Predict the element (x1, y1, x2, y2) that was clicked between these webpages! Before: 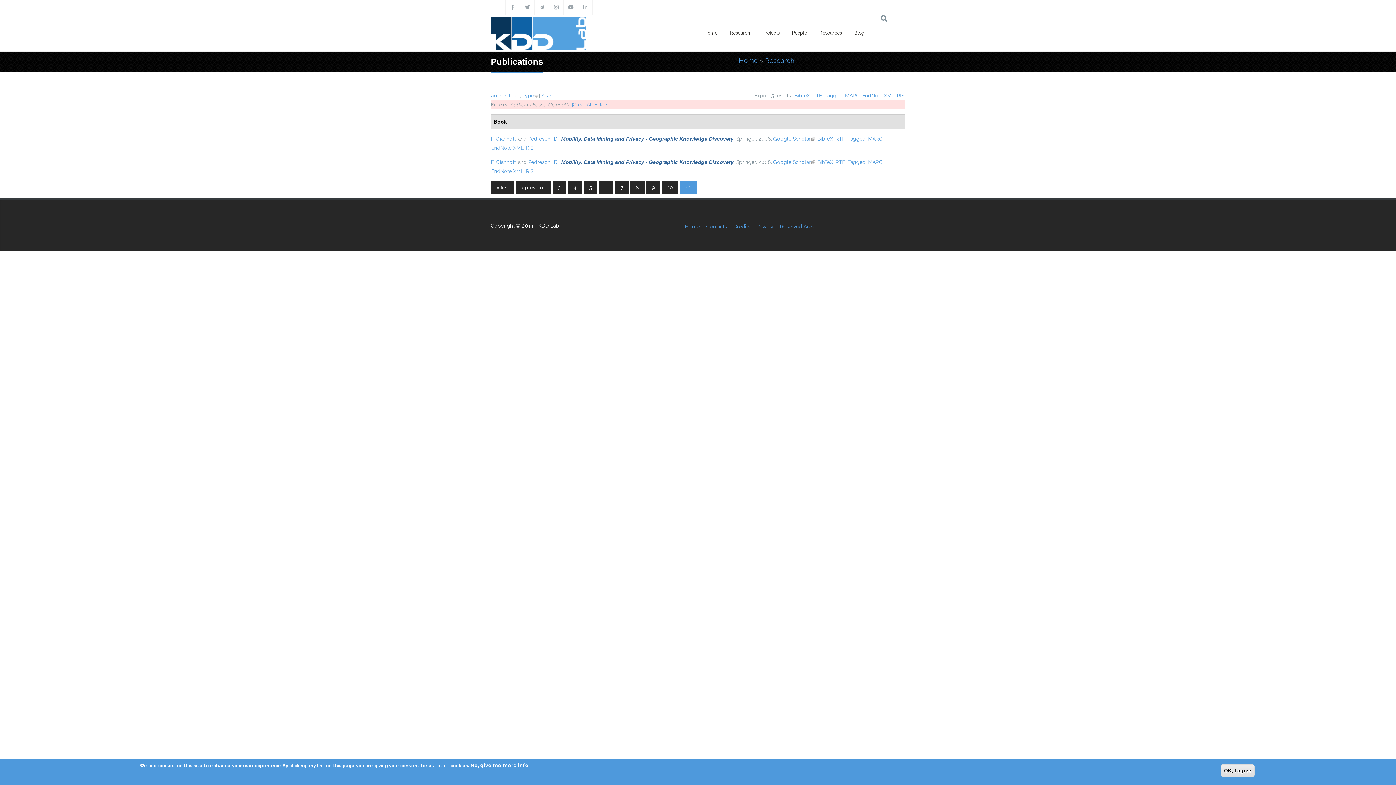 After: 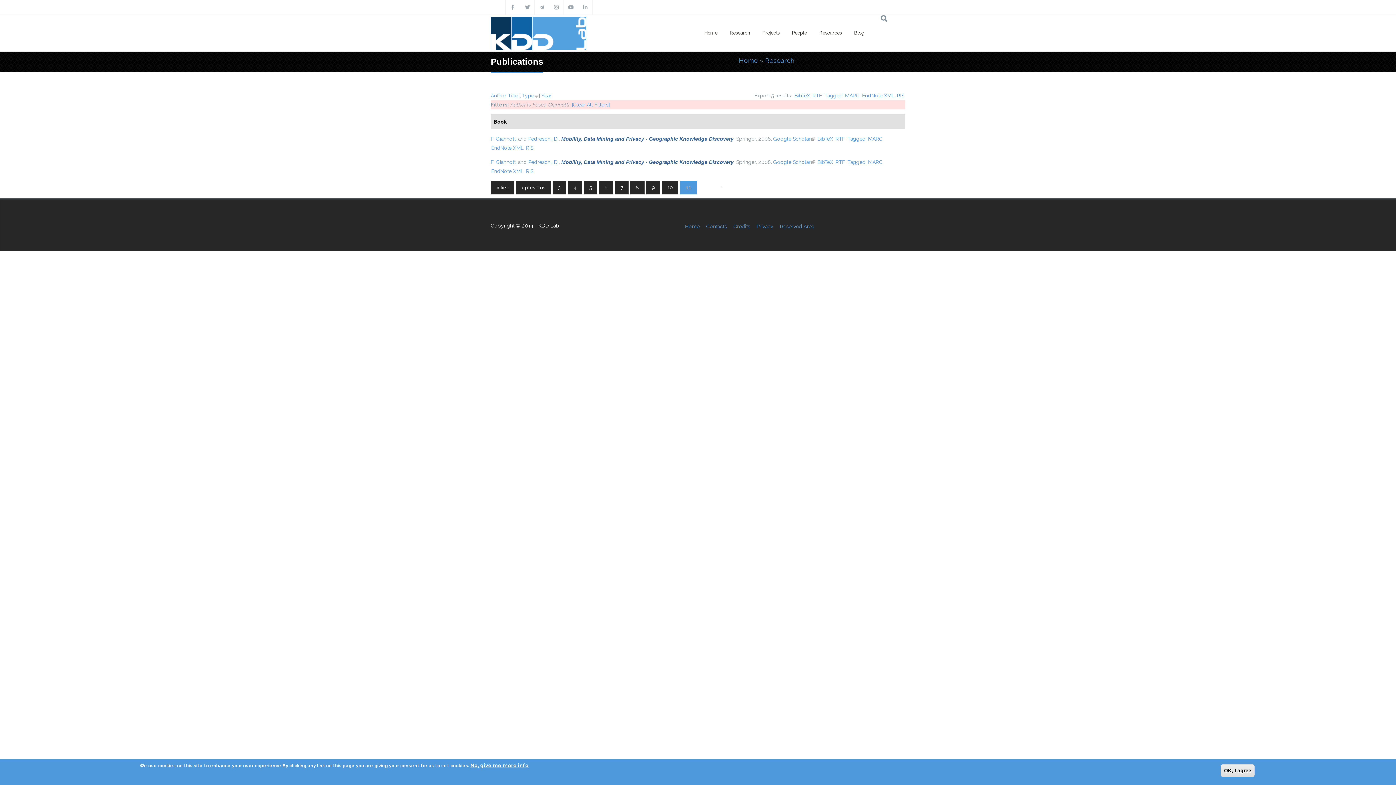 Action: bbox: (490, 159, 516, 165) label: F. Giannotti